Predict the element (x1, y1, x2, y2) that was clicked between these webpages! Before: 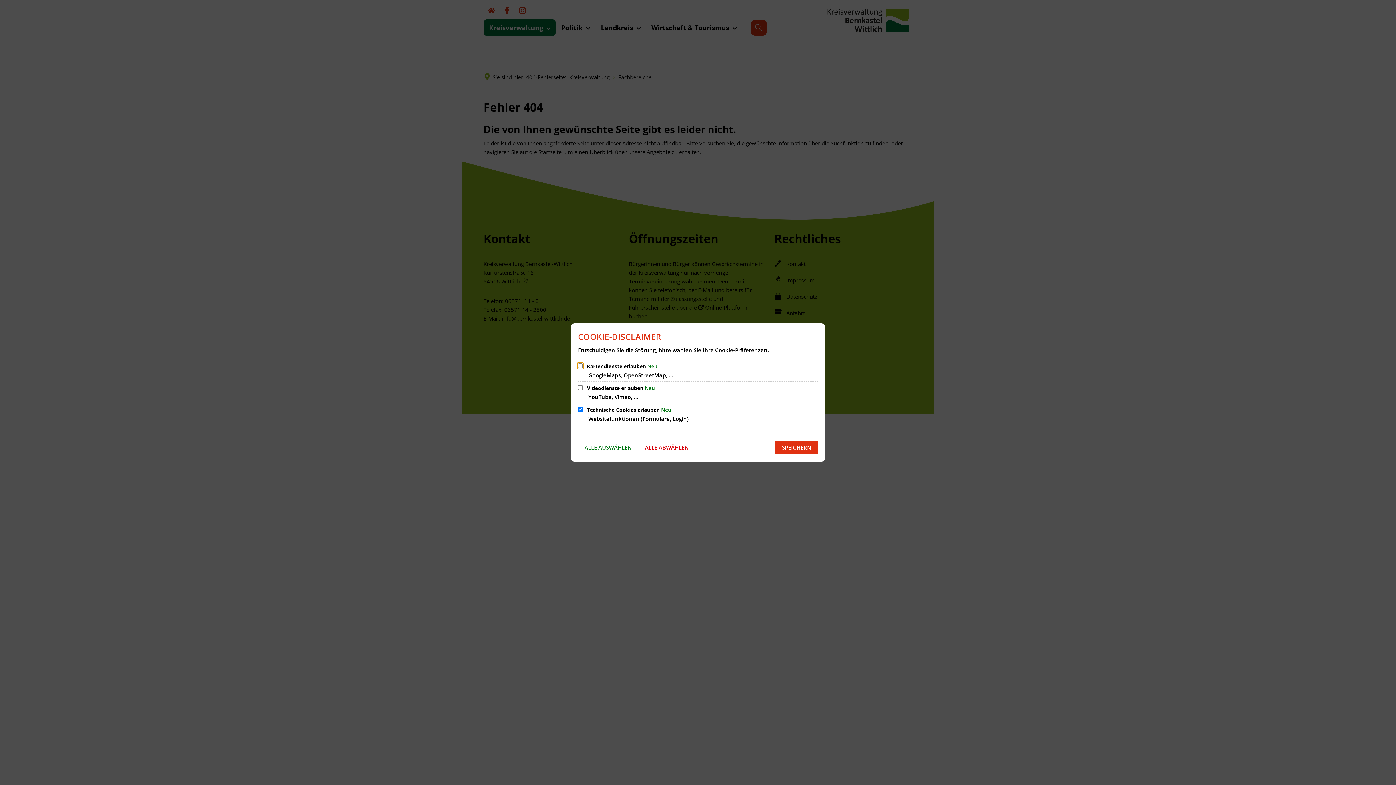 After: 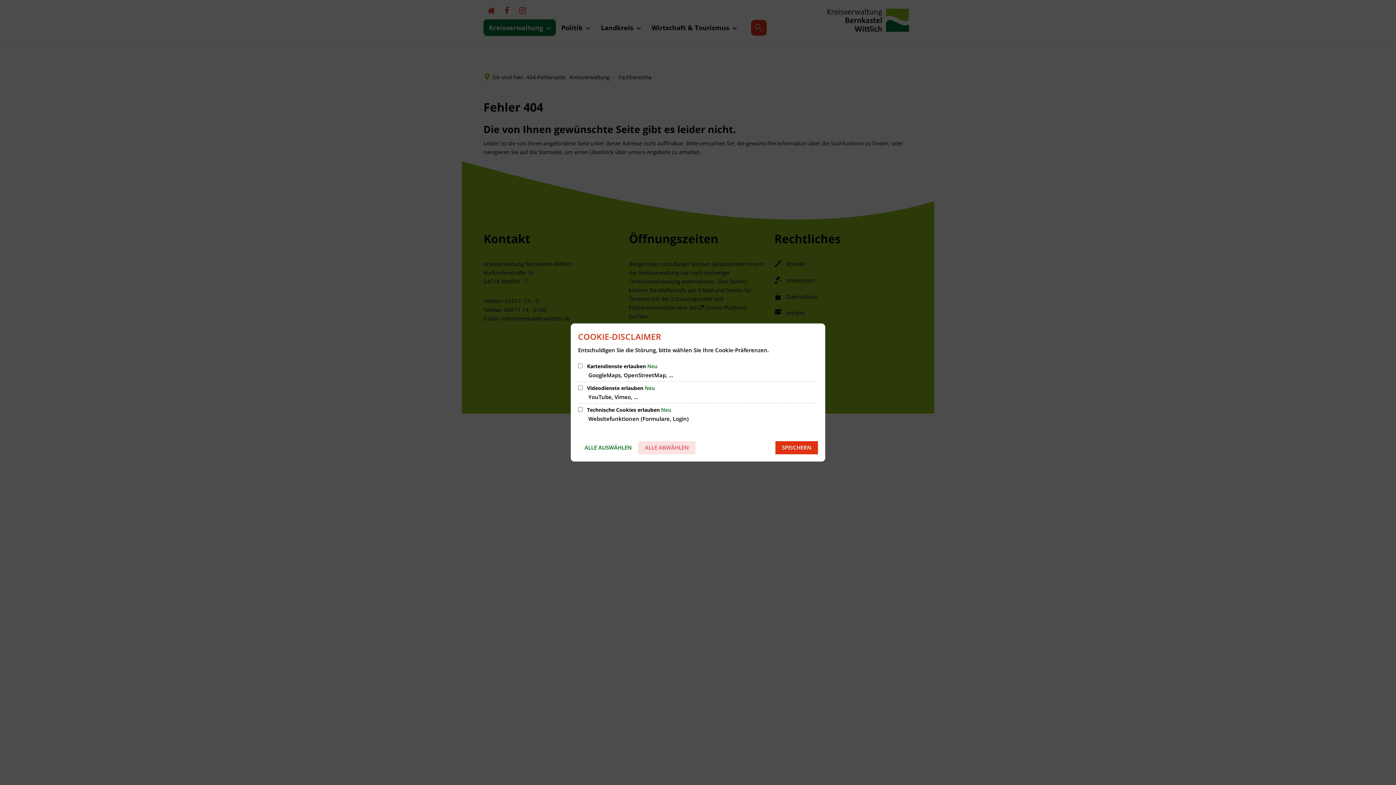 Action: bbox: (638, 441, 695, 454) label: ALLE ABWÄHLEN